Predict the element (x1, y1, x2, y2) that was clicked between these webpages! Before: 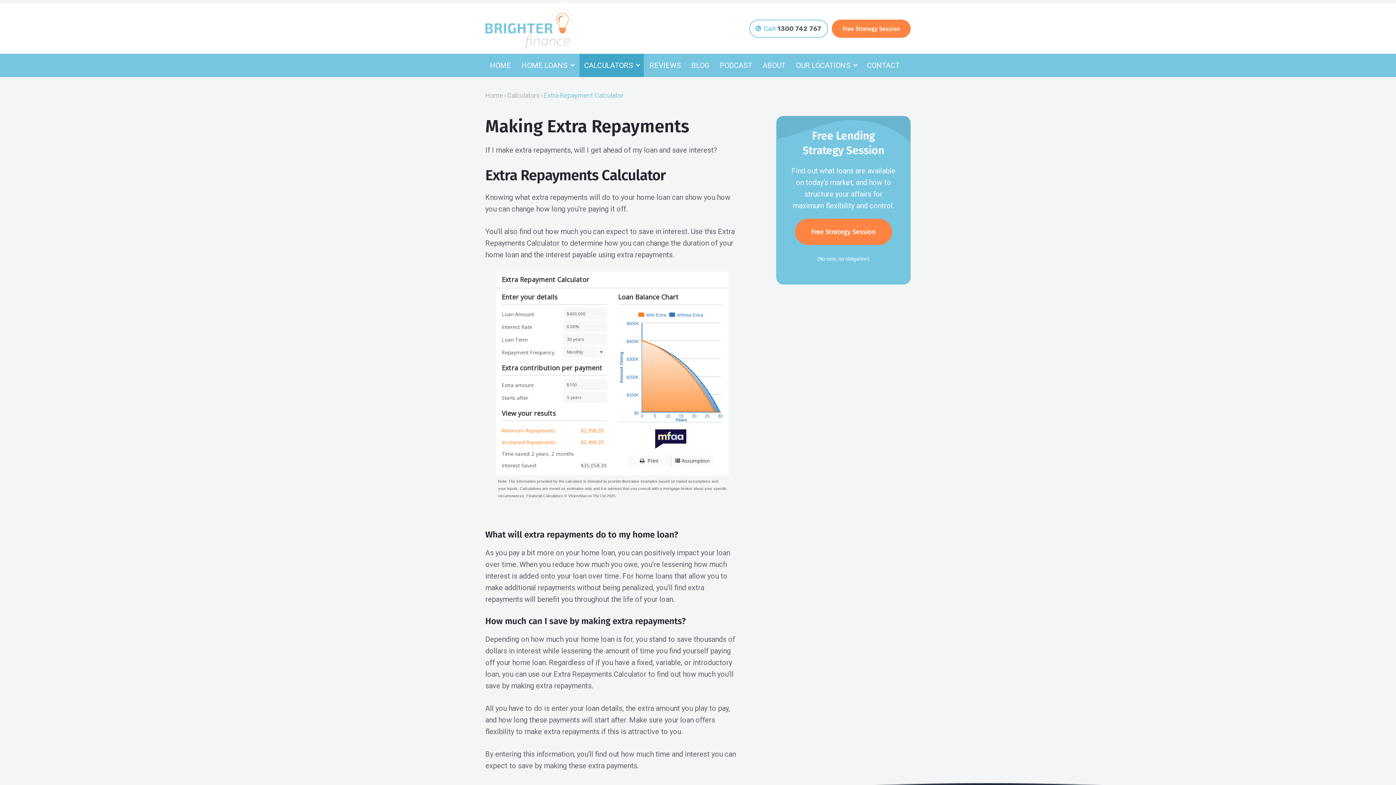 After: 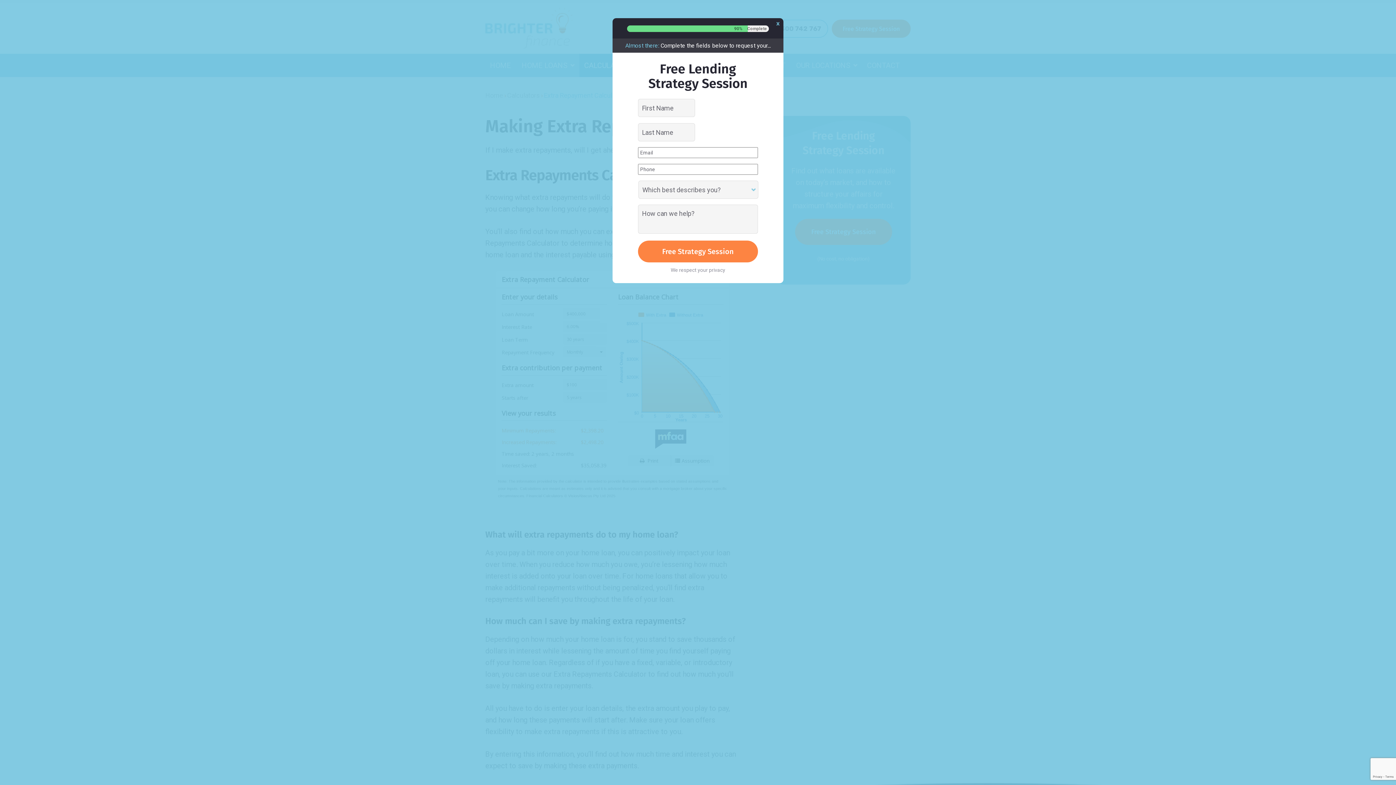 Action: bbox: (795, 218, 892, 245) label: Free Strategy Session